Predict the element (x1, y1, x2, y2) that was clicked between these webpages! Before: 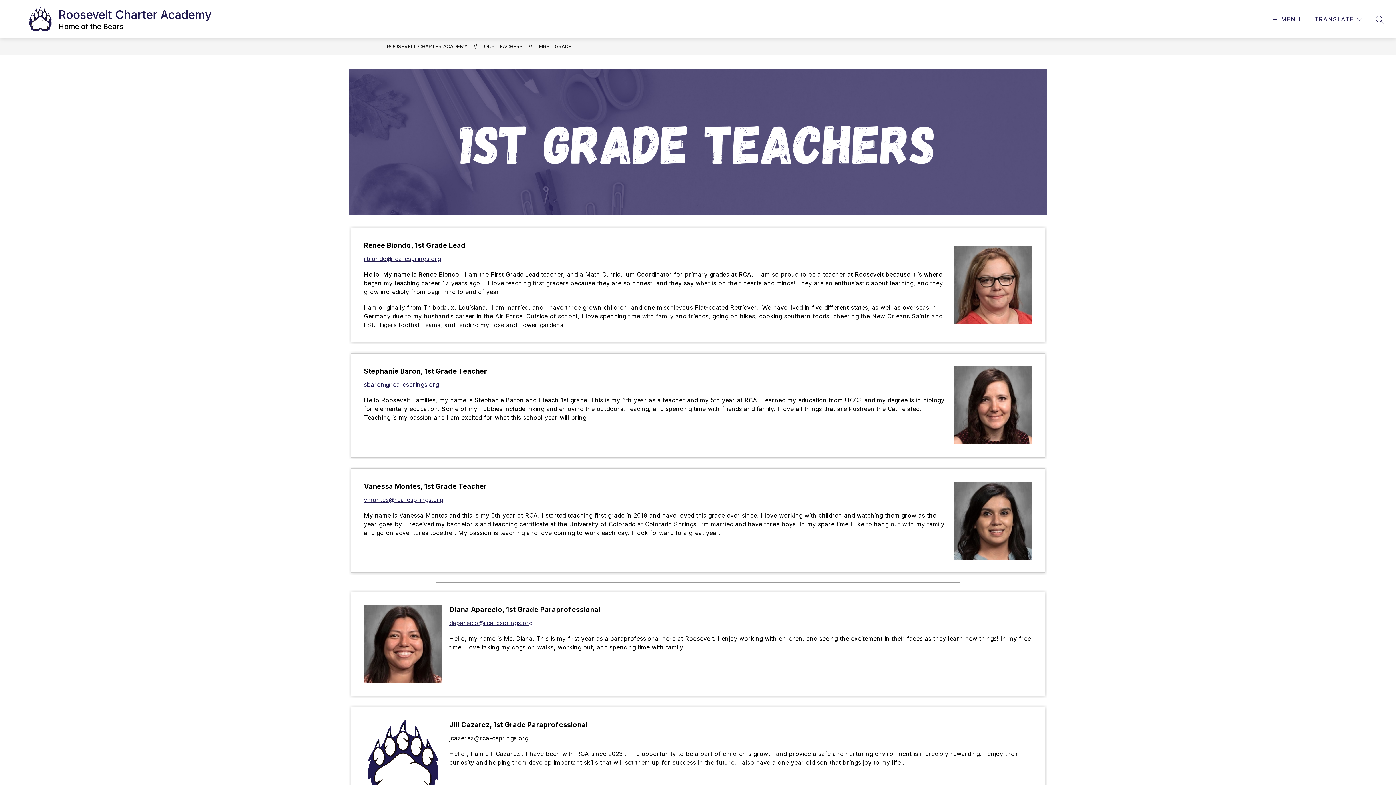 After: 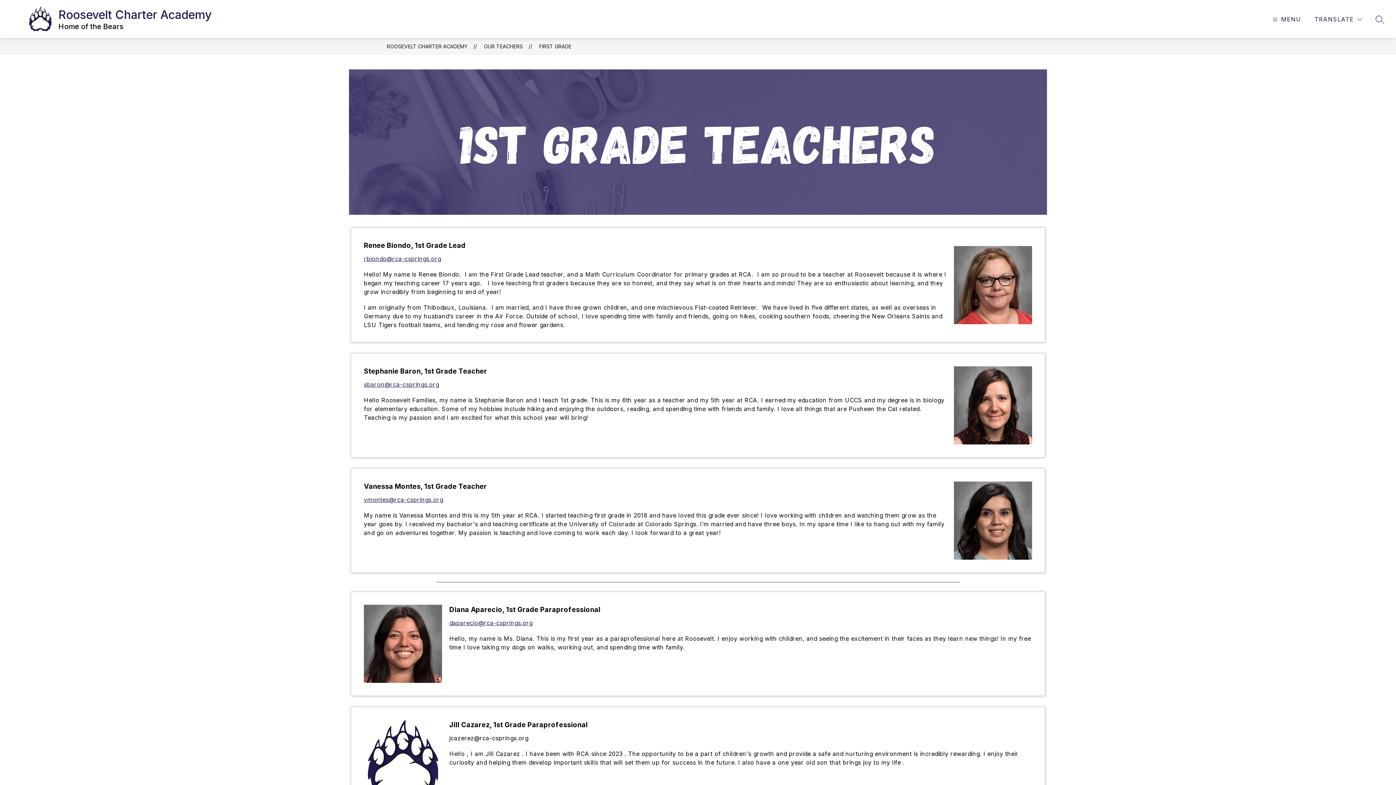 Action: label: vmontes@rca-csprings.org bbox: (364, 496, 443, 503)